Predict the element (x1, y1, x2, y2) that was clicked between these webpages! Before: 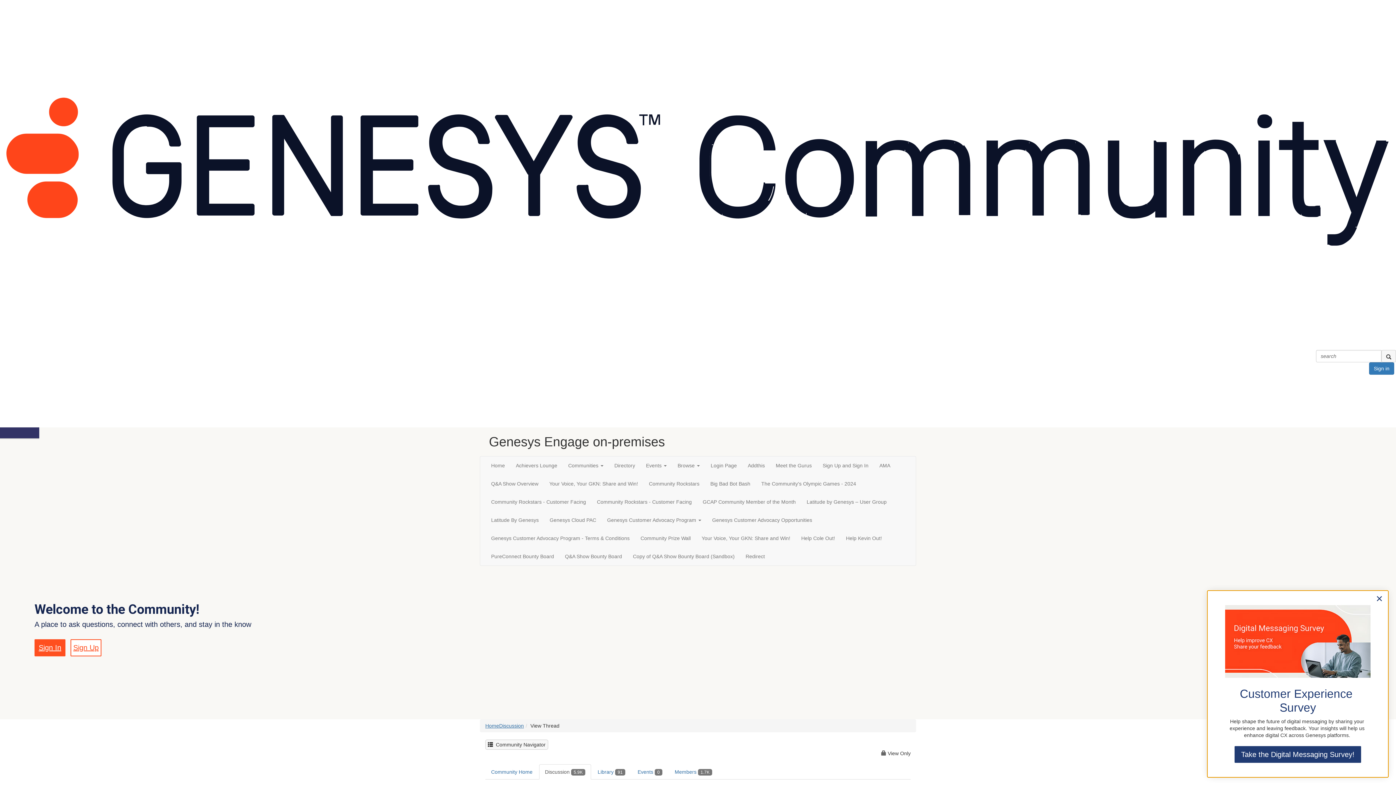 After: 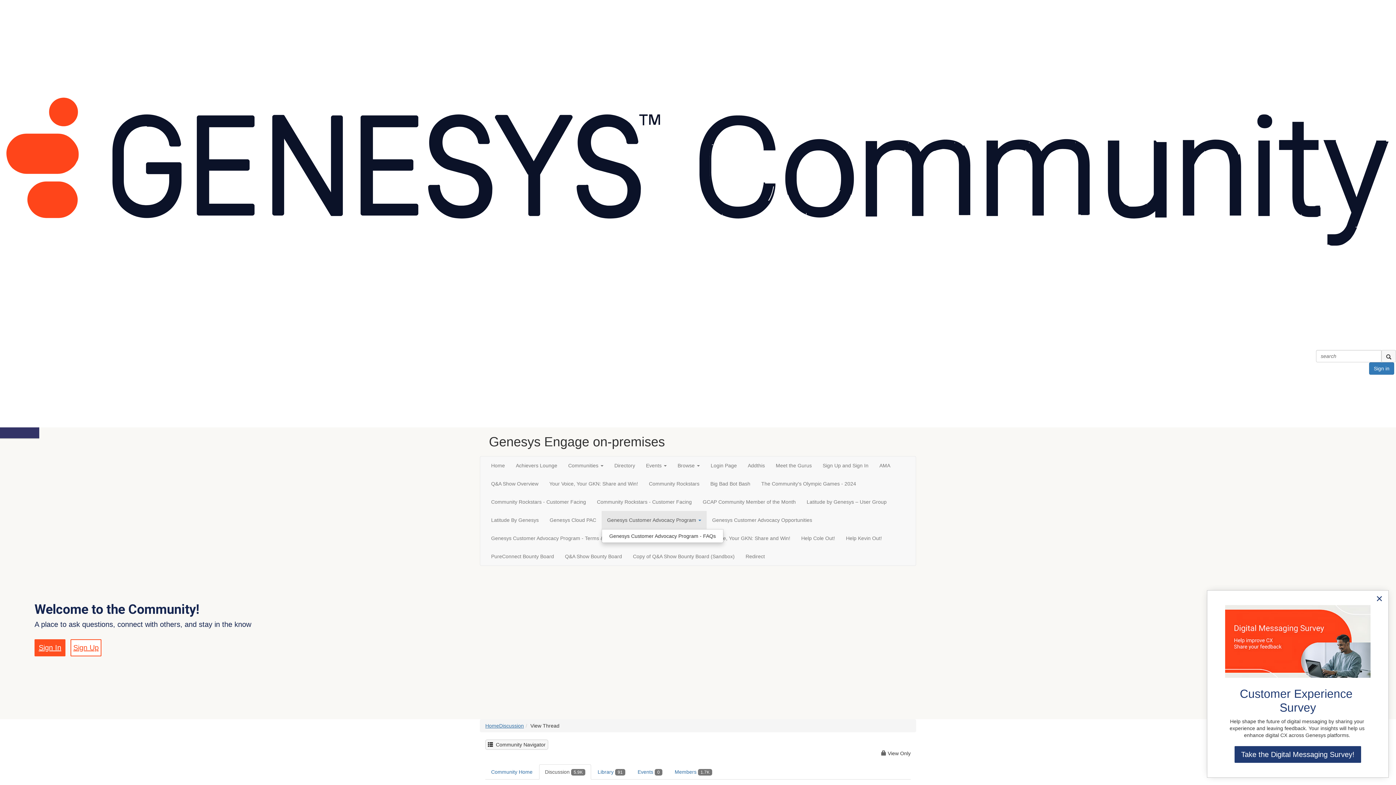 Action: bbox: (601, 511, 706, 529) label: Show Genesys Customer Advocacy Program submenu